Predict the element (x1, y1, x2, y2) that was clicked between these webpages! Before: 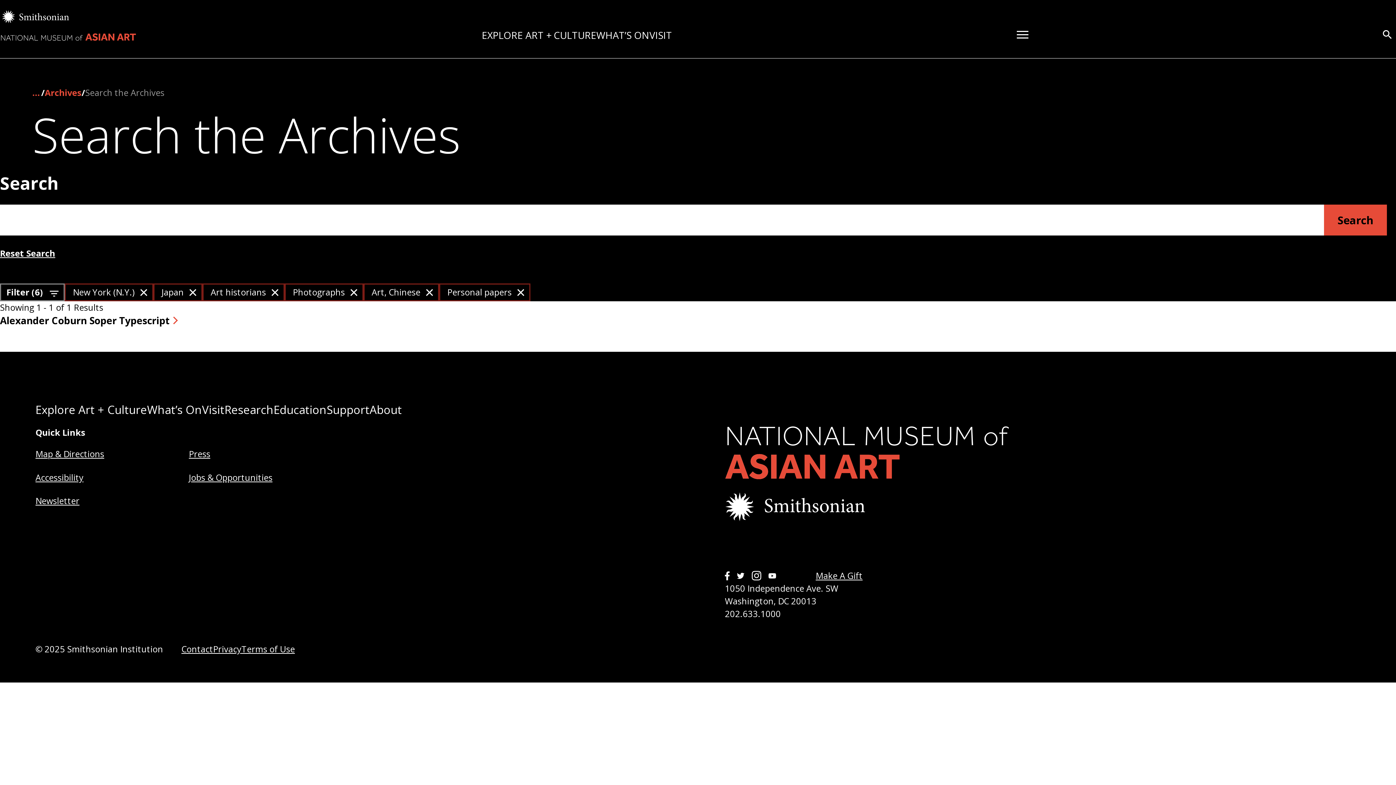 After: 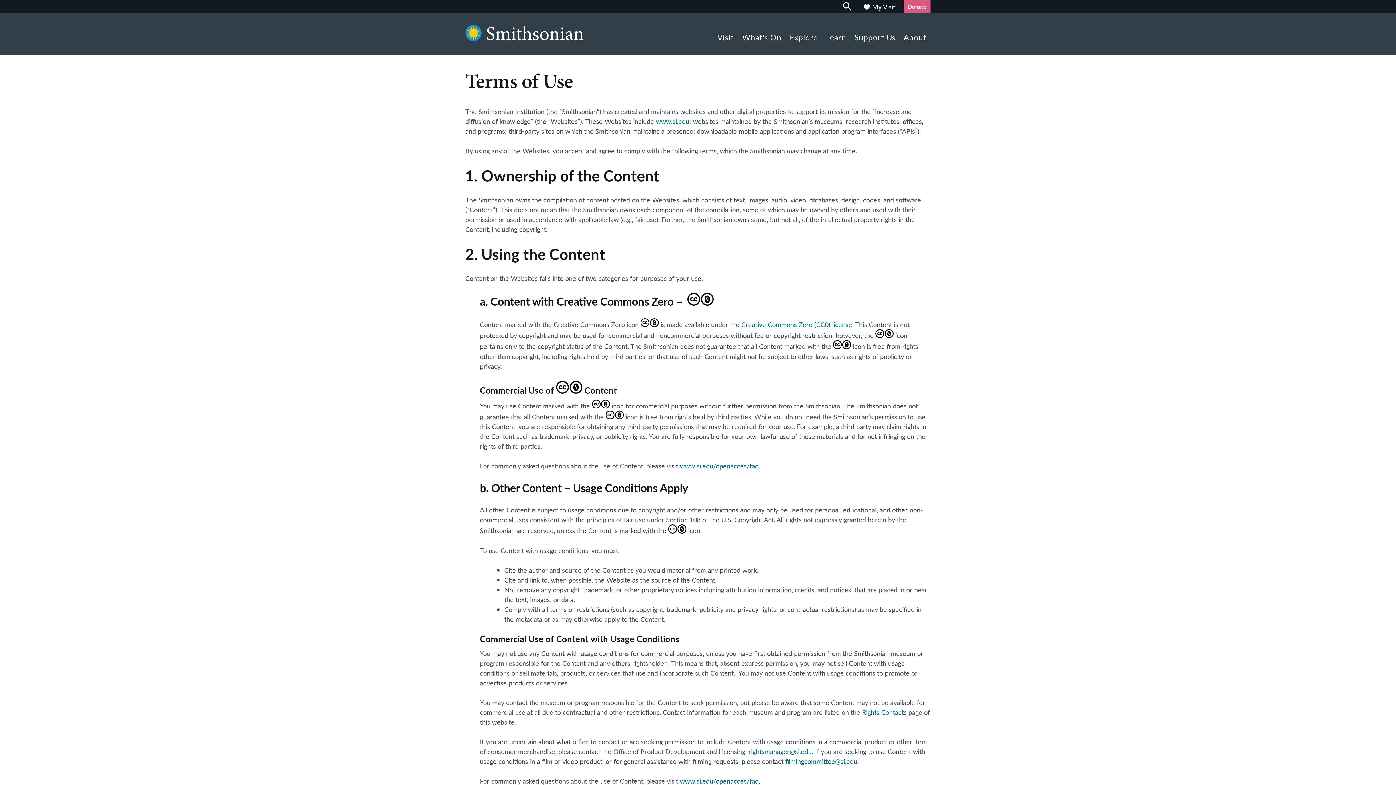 Action: bbox: (241, 643, 294, 655) label: Terms of Use